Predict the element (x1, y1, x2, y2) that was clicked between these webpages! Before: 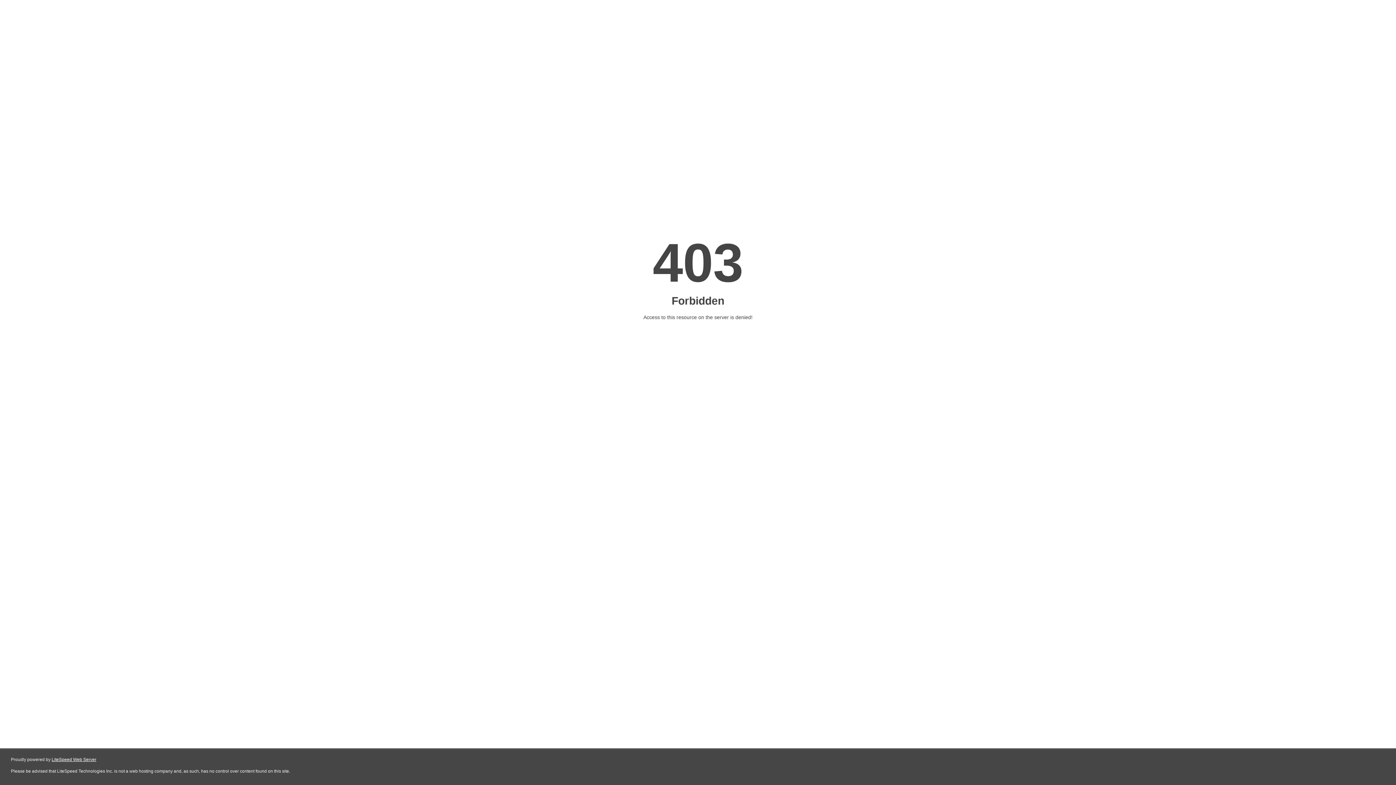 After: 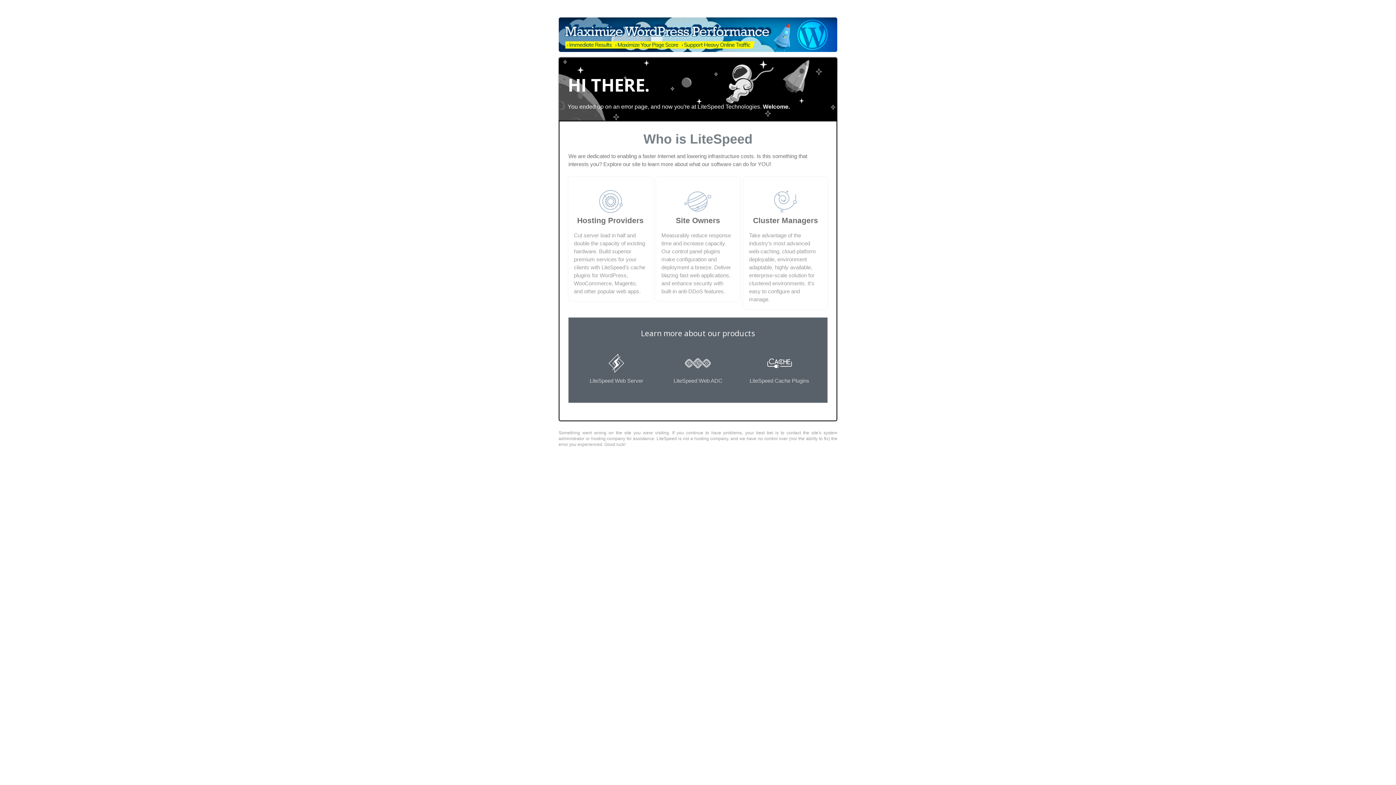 Action: label: LiteSpeed Web Server bbox: (51, 757, 96, 762)